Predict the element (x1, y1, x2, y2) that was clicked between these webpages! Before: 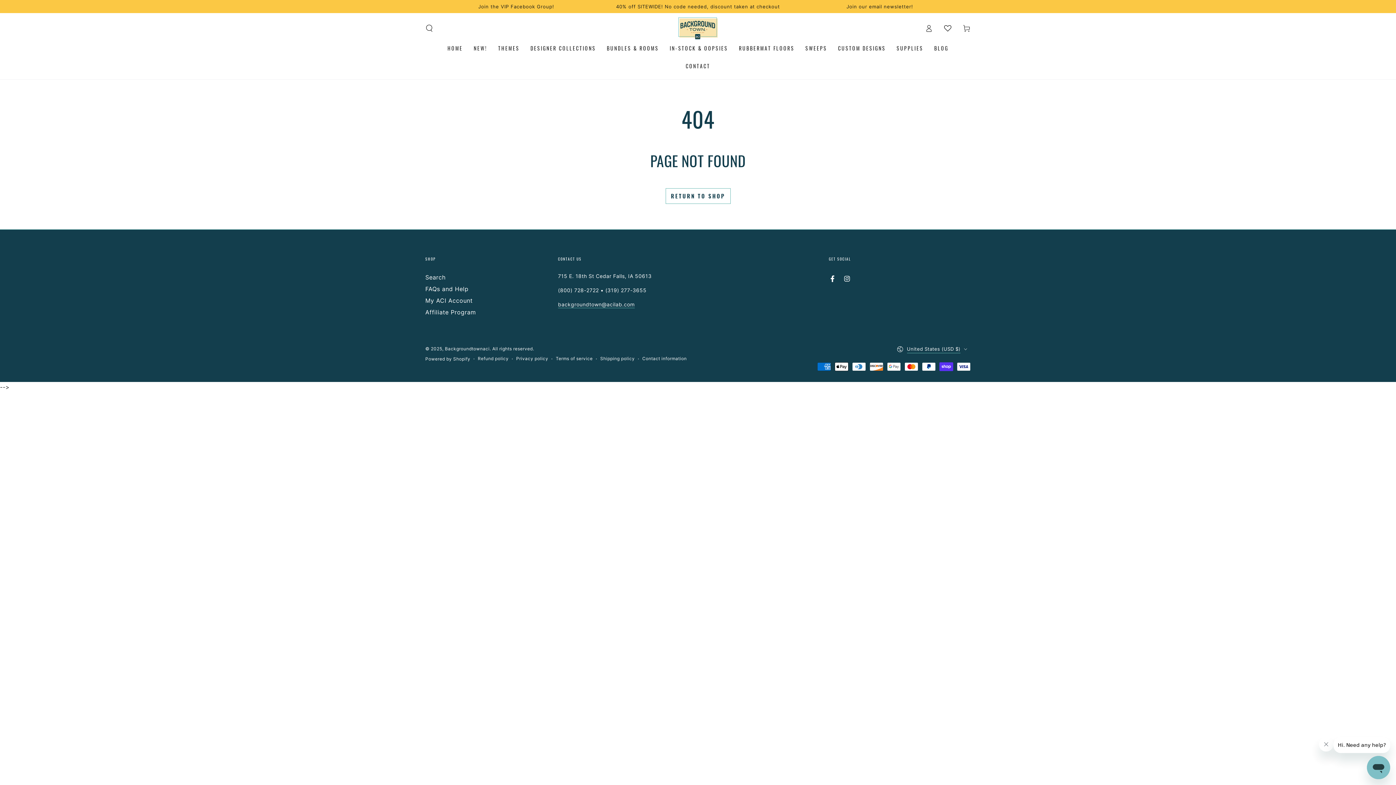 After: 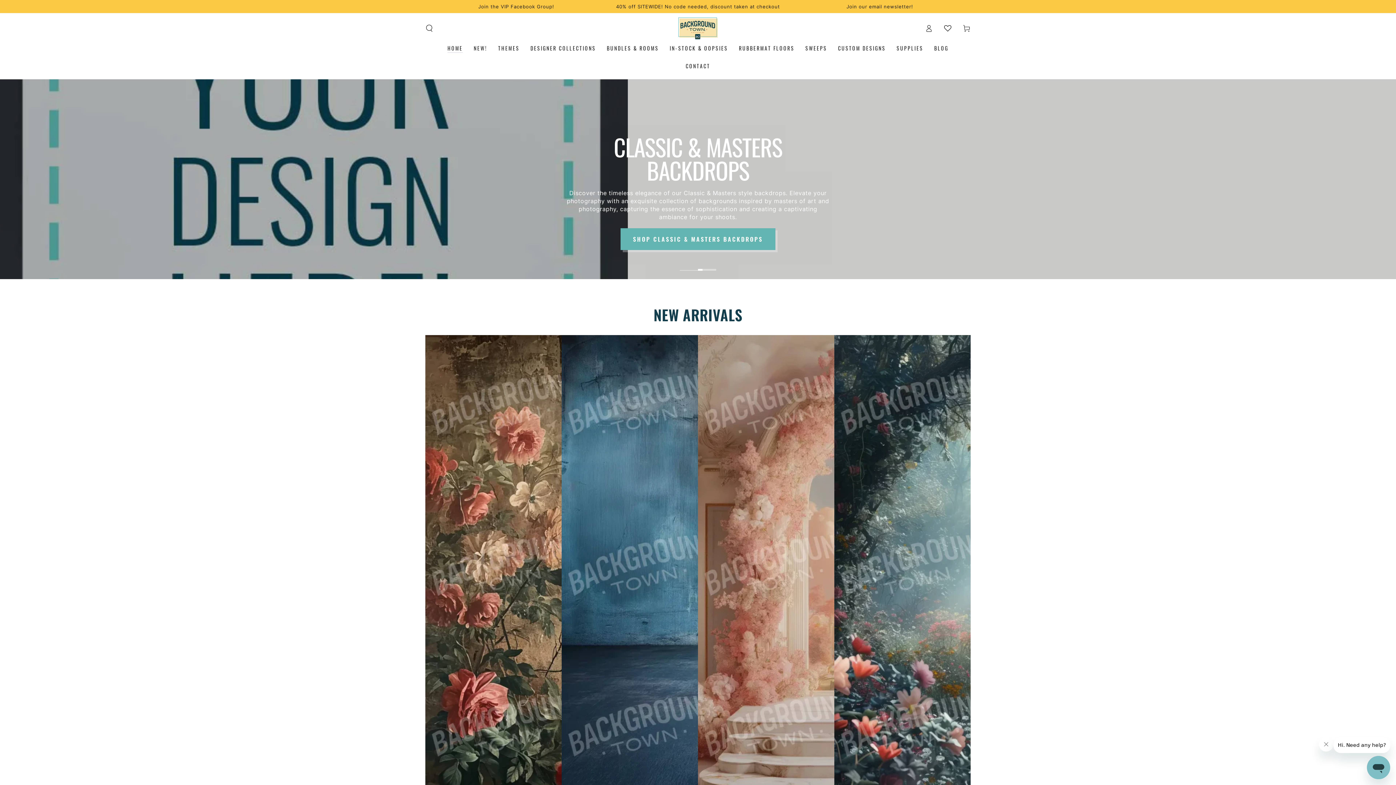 Action: bbox: (442, 39, 468, 57) label: HOME